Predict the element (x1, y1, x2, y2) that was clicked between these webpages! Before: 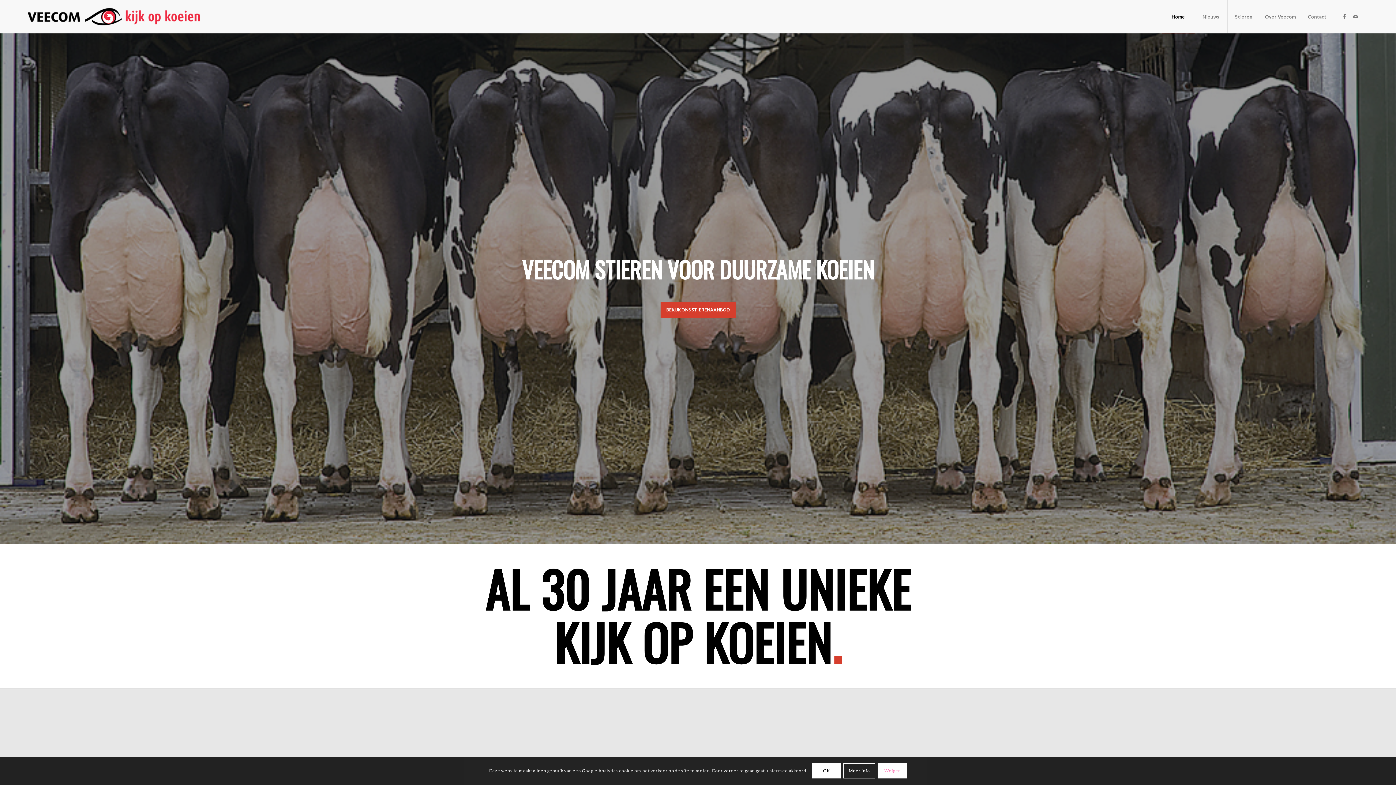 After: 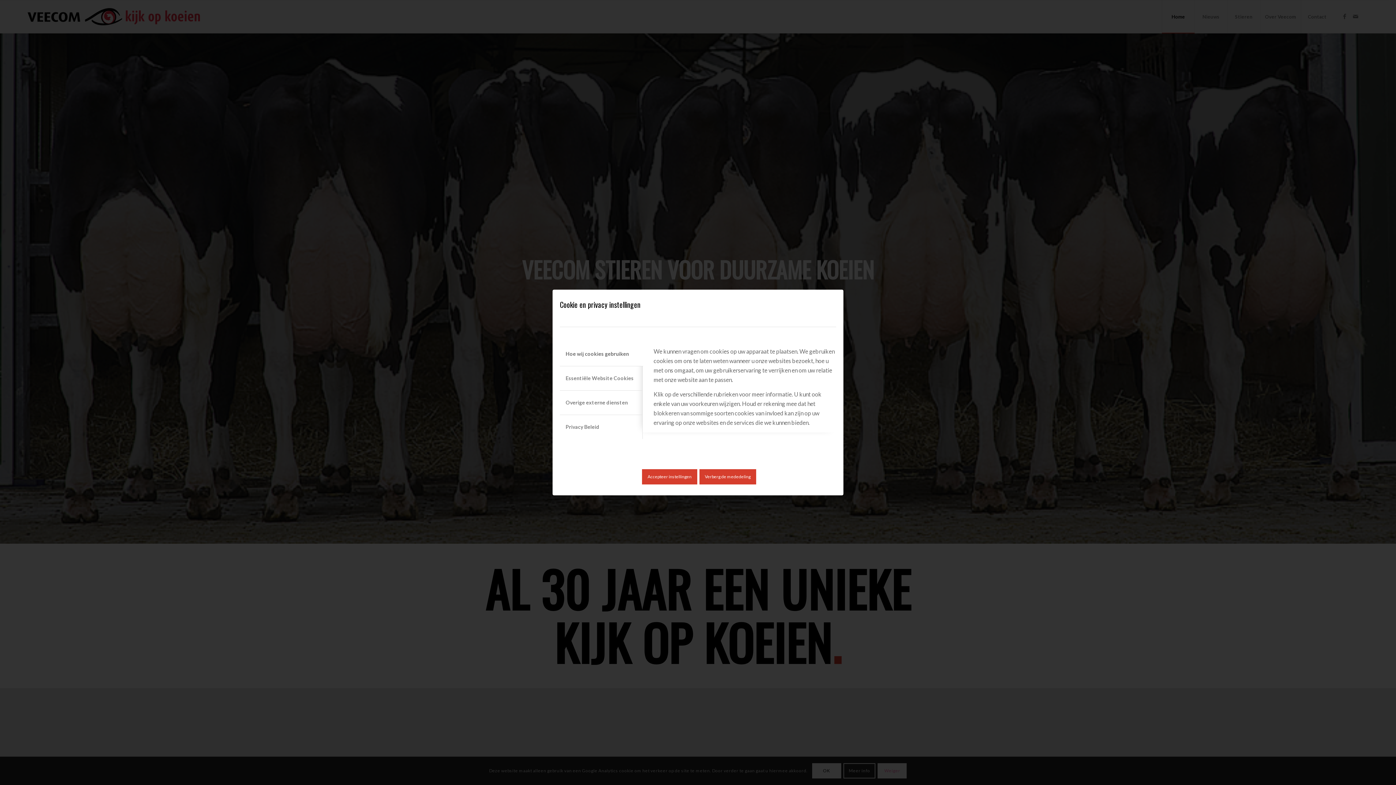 Action: bbox: (843, 763, 875, 779) label: Meer info